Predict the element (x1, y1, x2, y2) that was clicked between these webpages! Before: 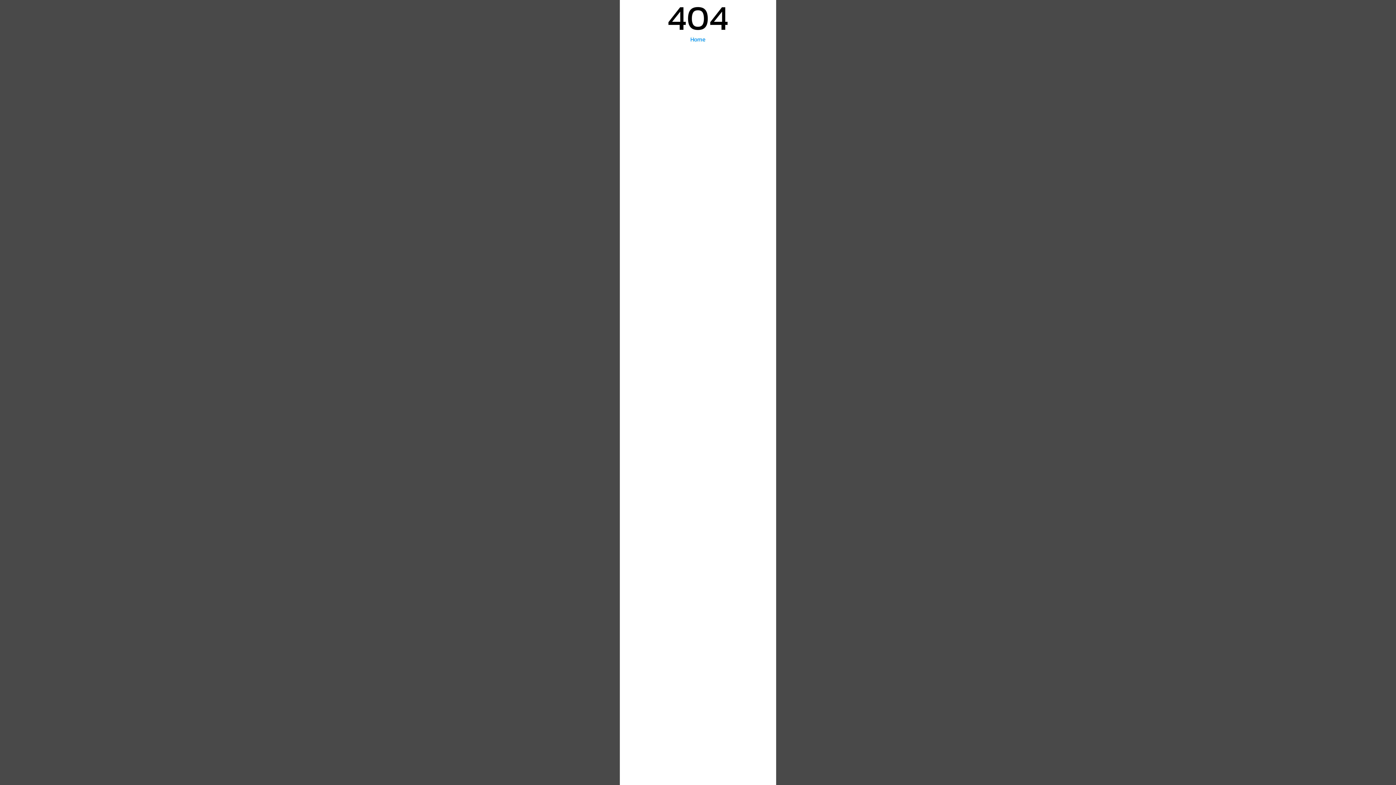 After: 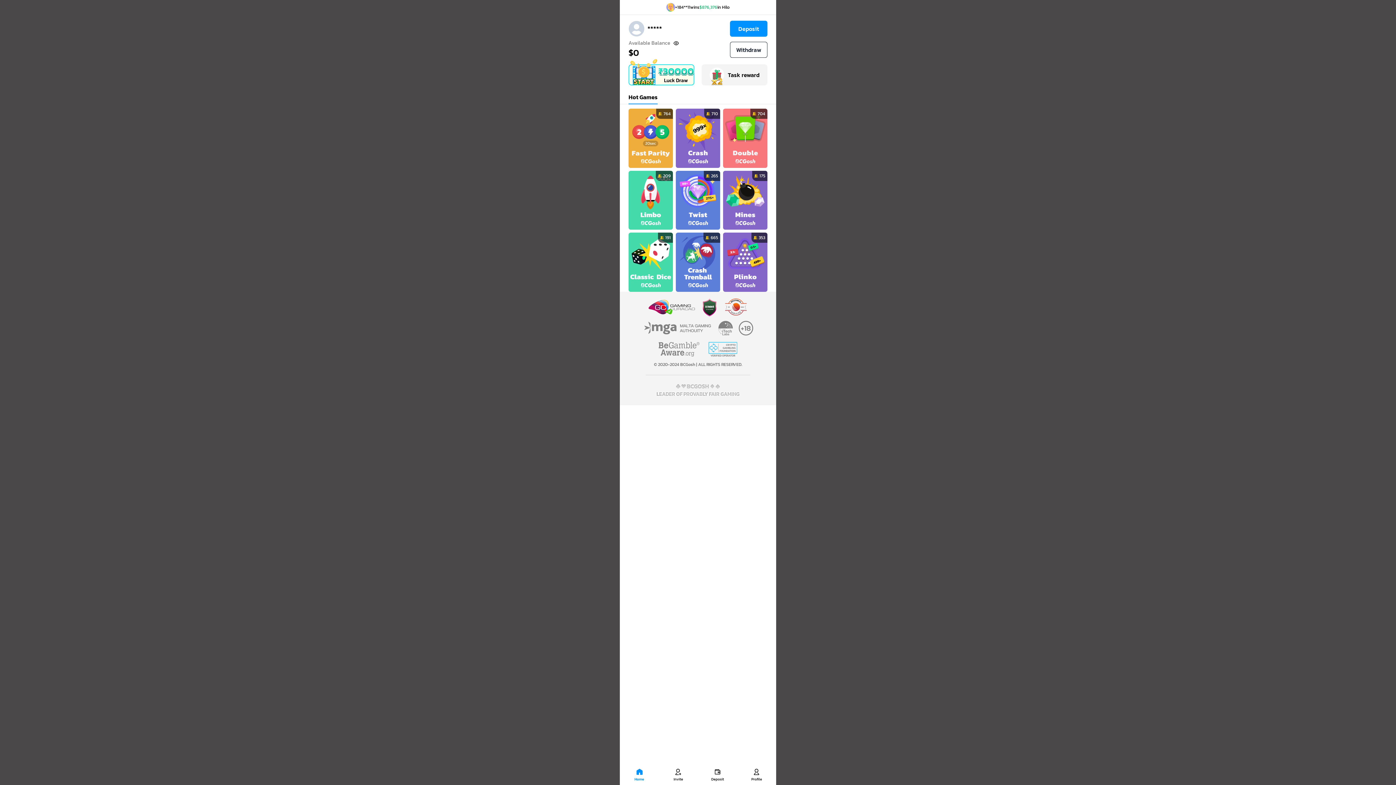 Action: label: Home bbox: (690, 34, 705, 43)